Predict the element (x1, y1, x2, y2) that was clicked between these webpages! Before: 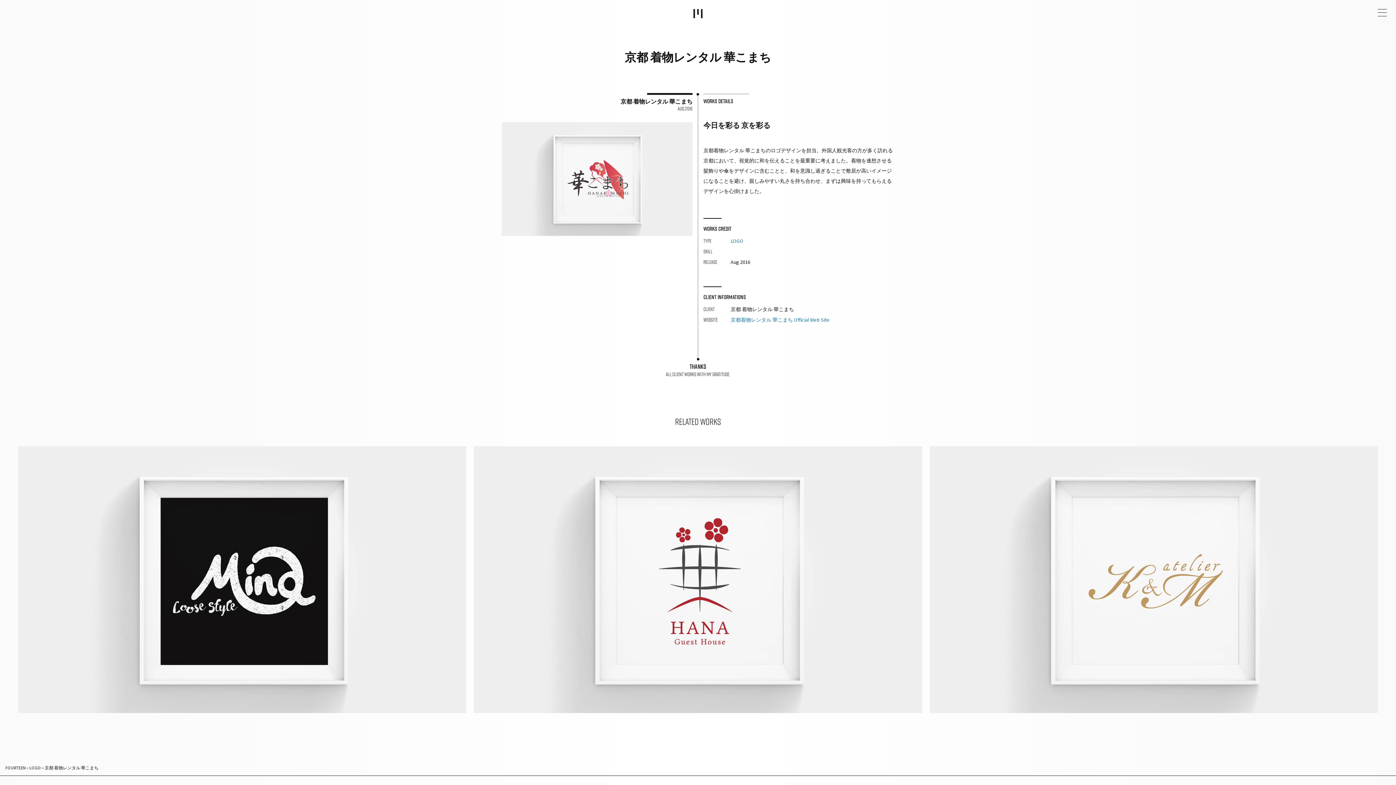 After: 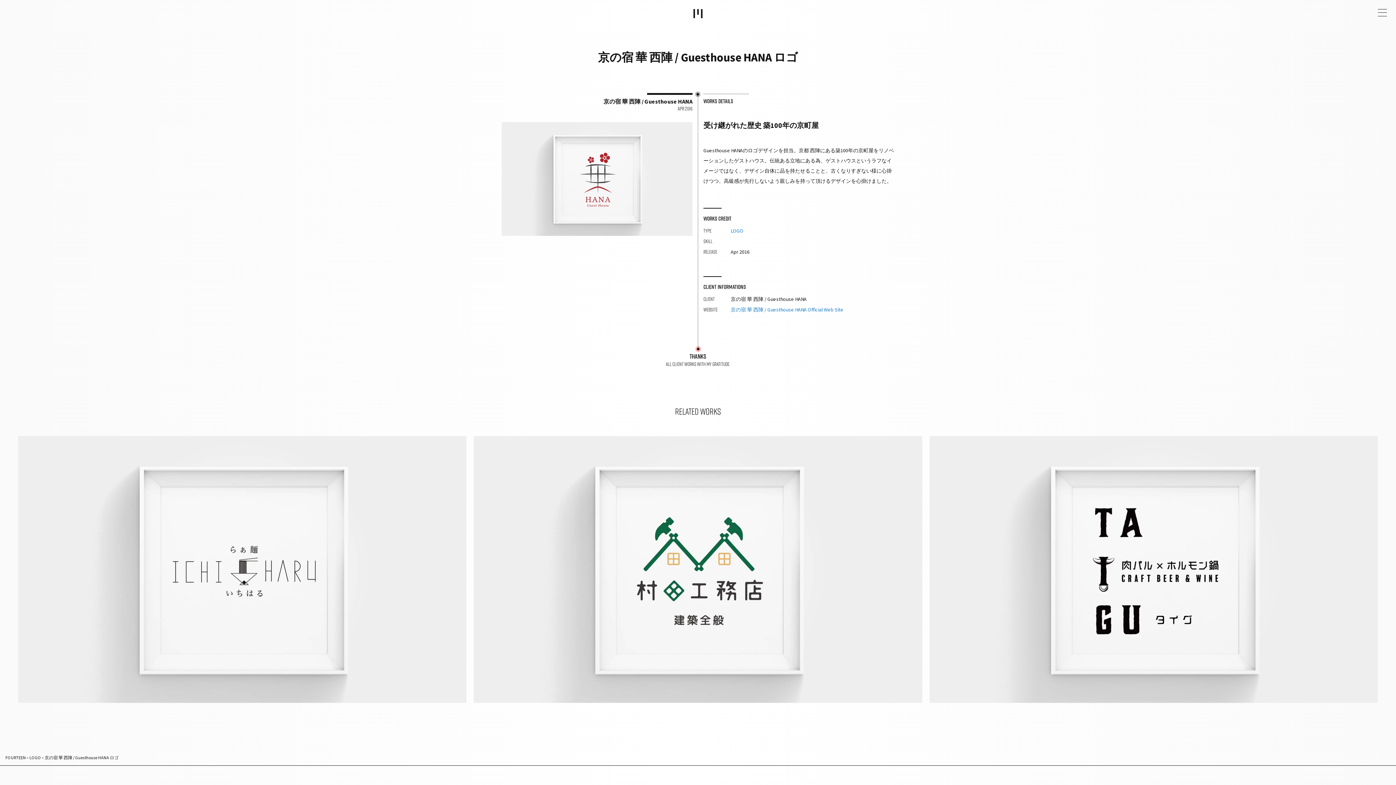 Action: label: 京の宿 華 西陣 / Guesthouse HANA
京の宿 華 西陣 / Guesthouse HANA ロゴ
Apr 2016
LOGO bbox: (473, 446, 922, 713)